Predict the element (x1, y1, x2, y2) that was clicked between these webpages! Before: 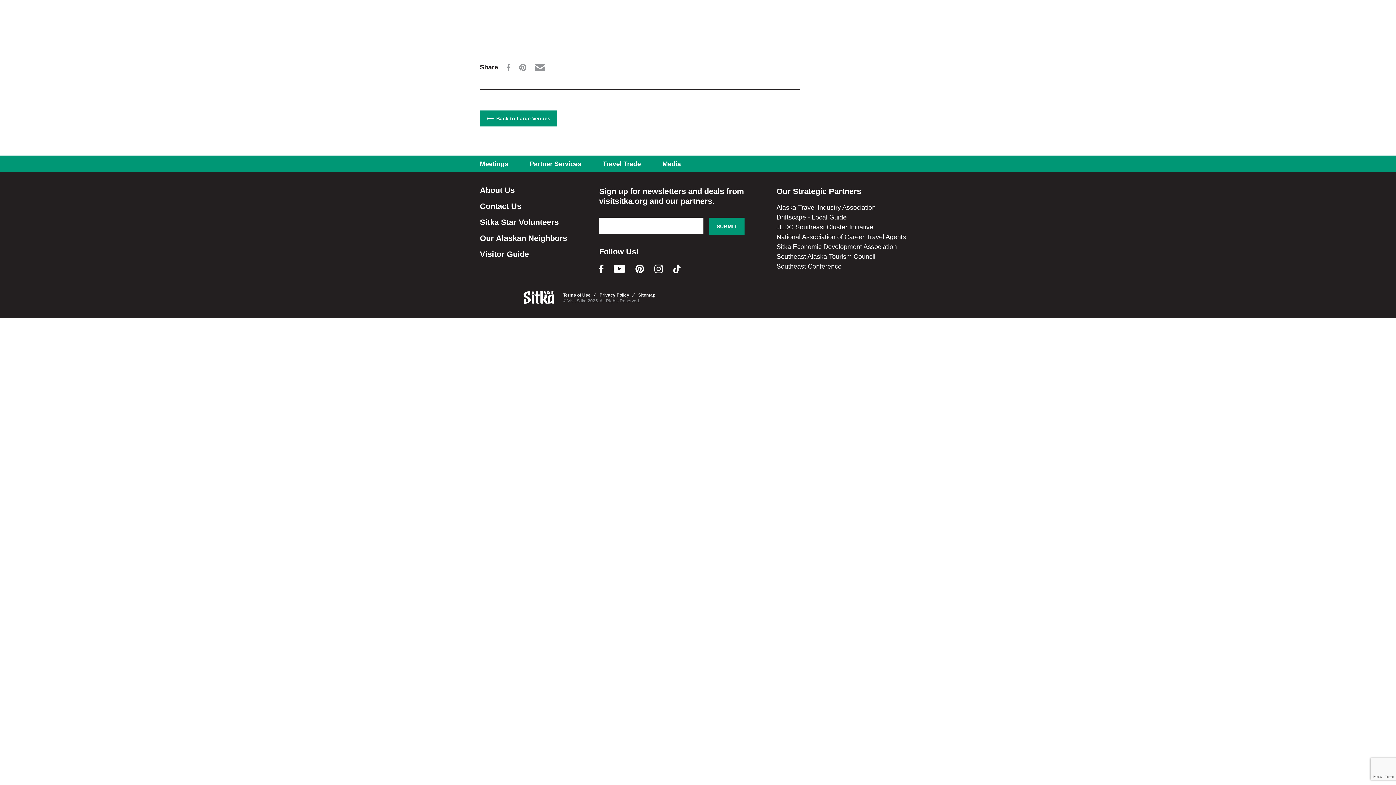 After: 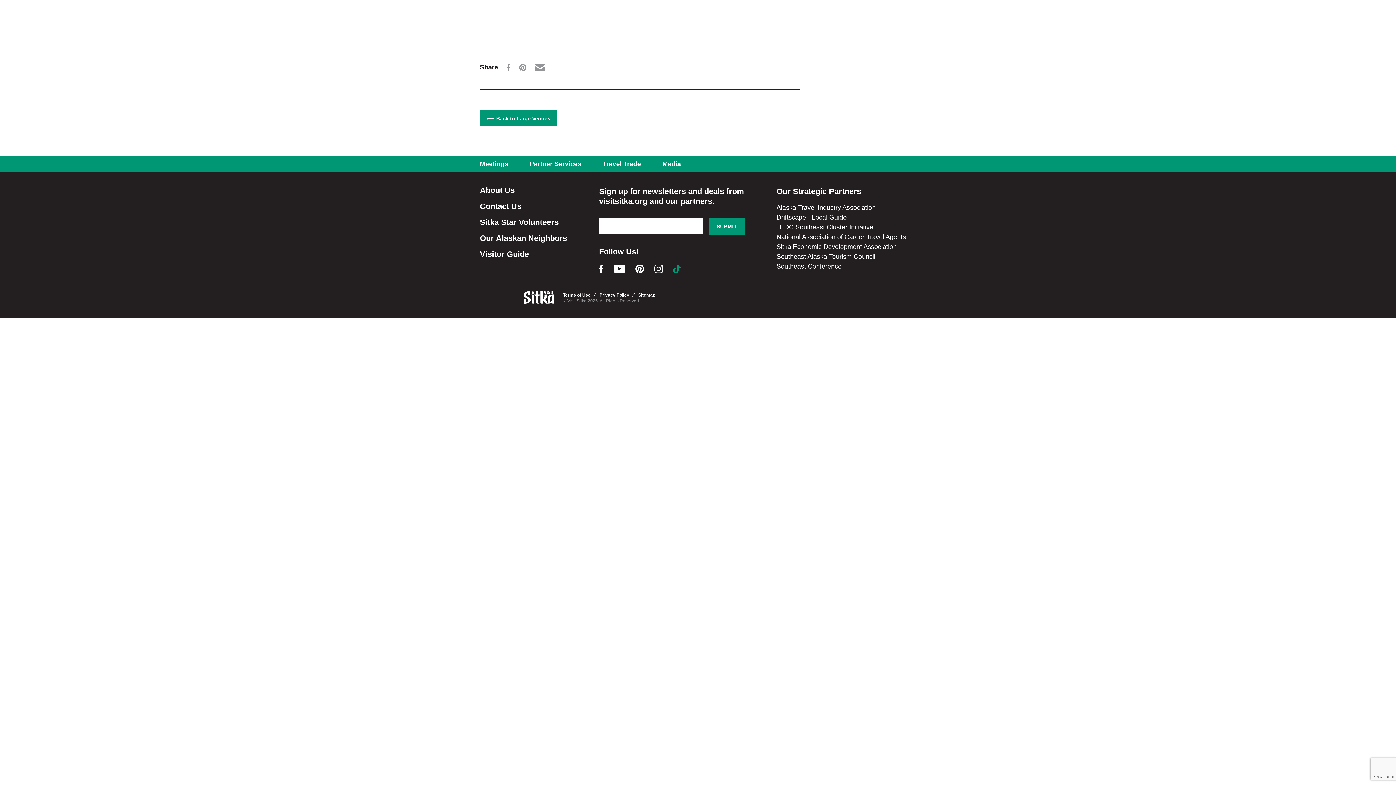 Action: bbox: (673, 264, 680, 273)